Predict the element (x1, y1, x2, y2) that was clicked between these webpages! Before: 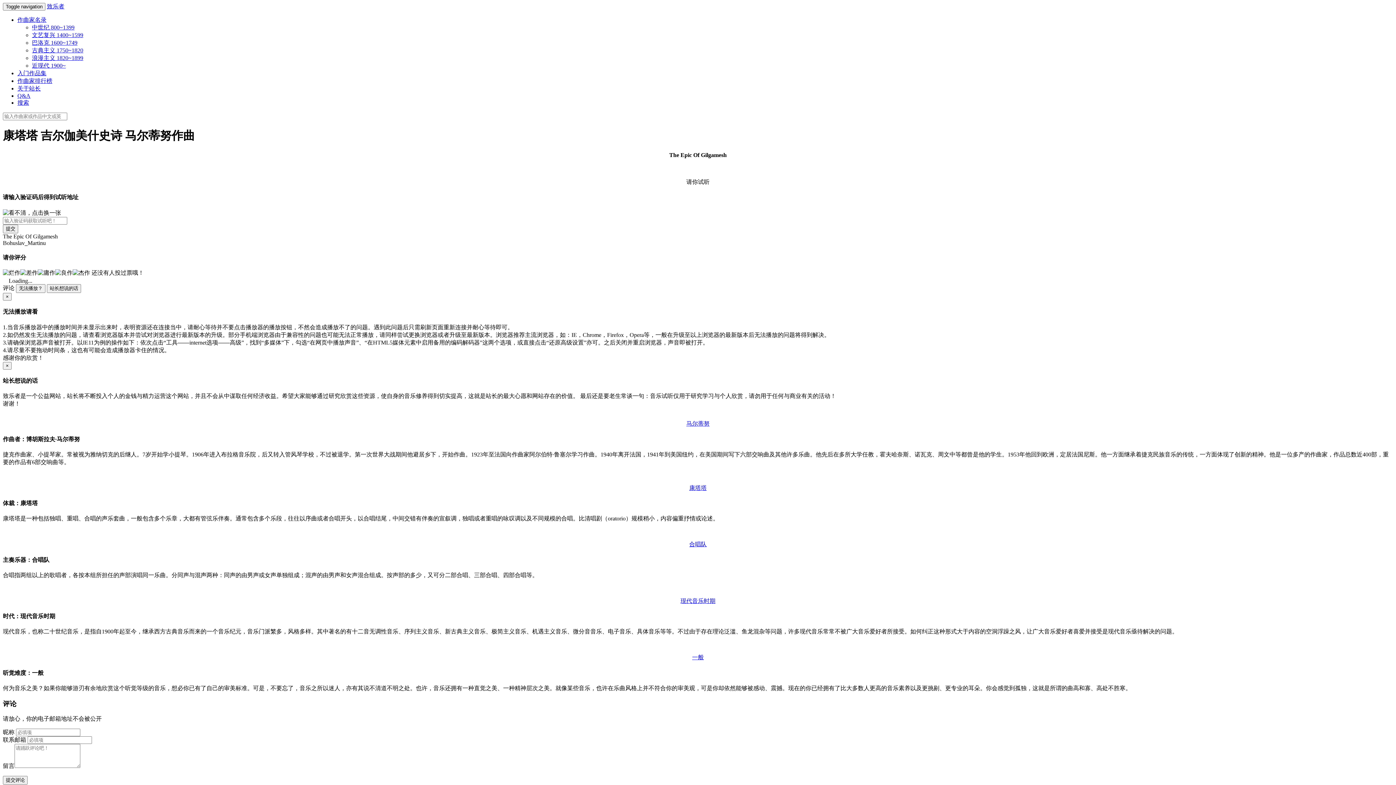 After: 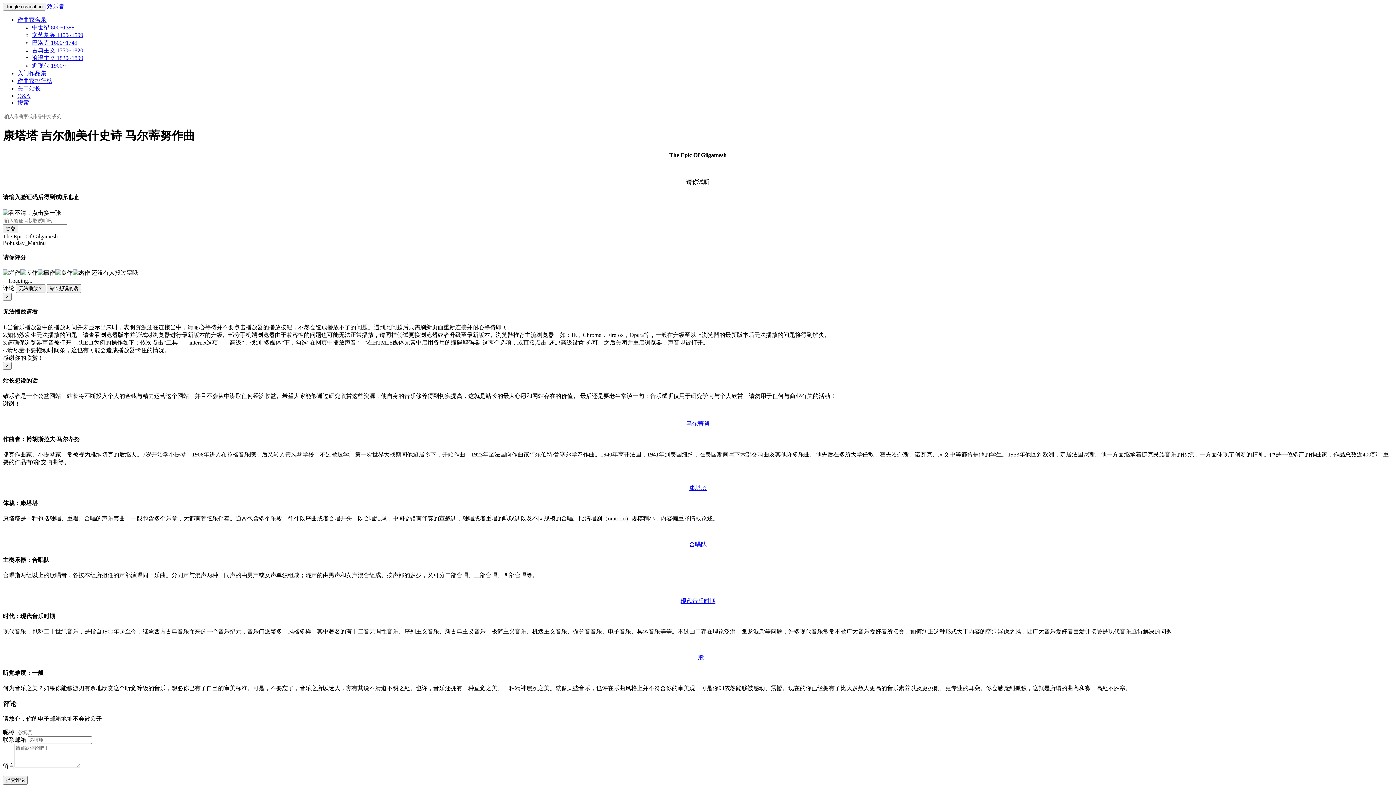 Action: bbox: (17, 99, 29, 105) label: 搜索